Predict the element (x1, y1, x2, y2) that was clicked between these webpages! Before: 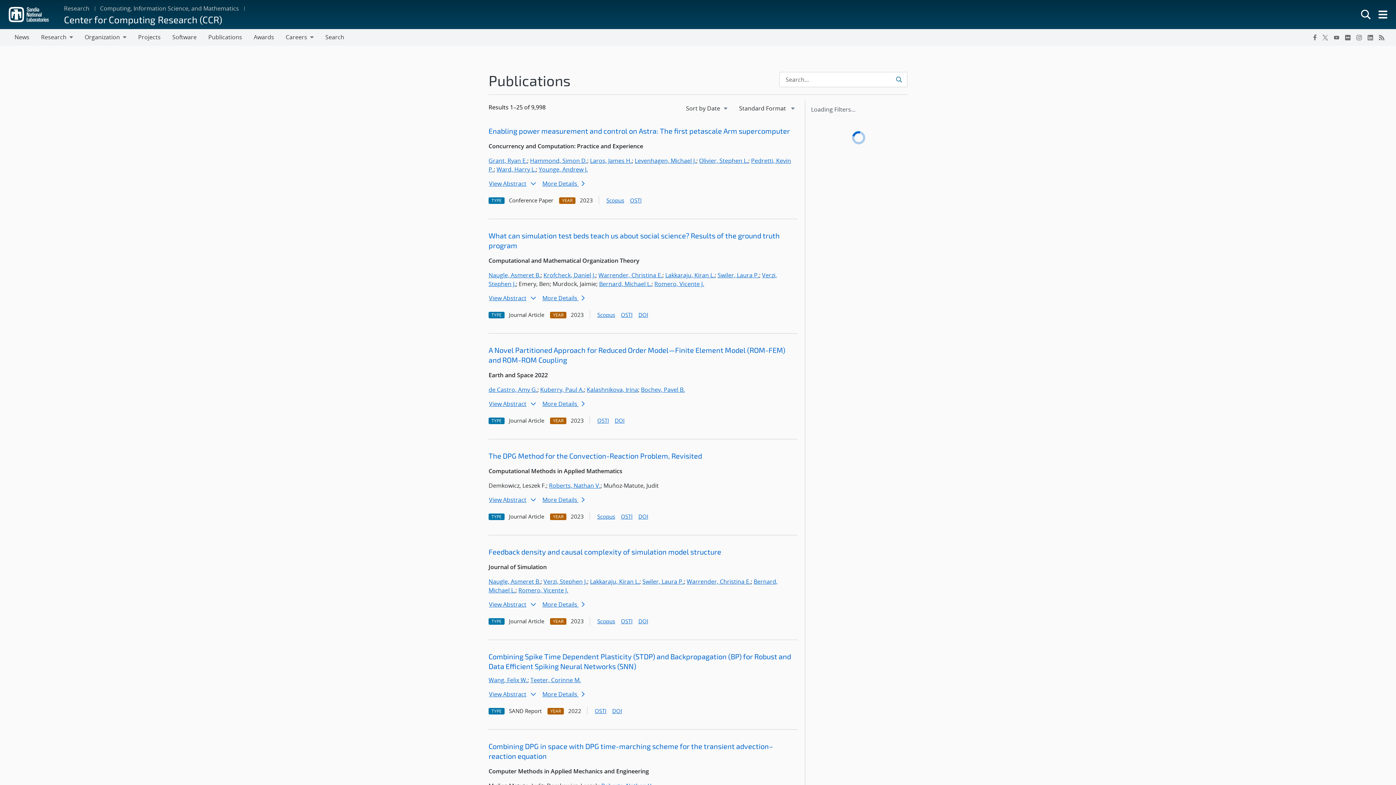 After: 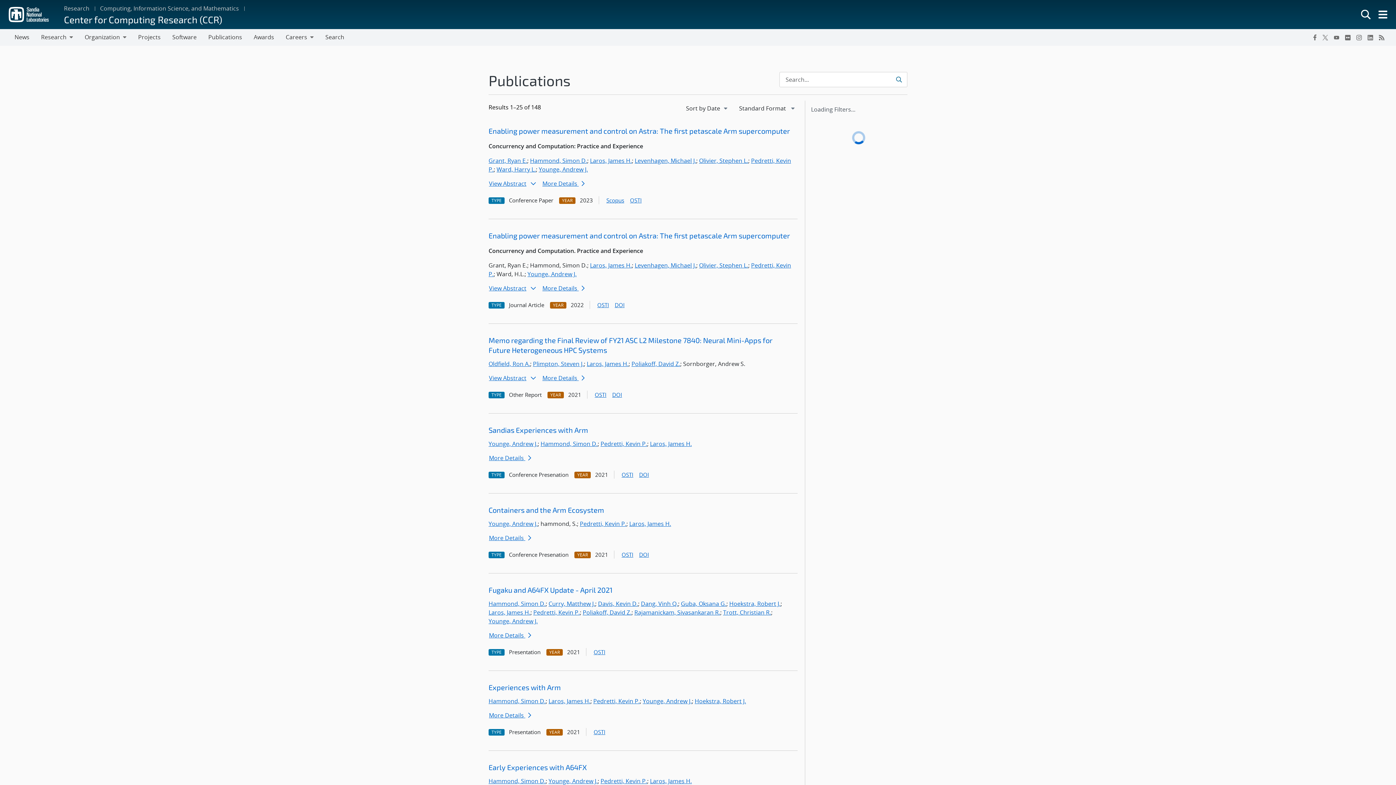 Action: bbox: (590, 156, 632, 164) label: Laros, James H.